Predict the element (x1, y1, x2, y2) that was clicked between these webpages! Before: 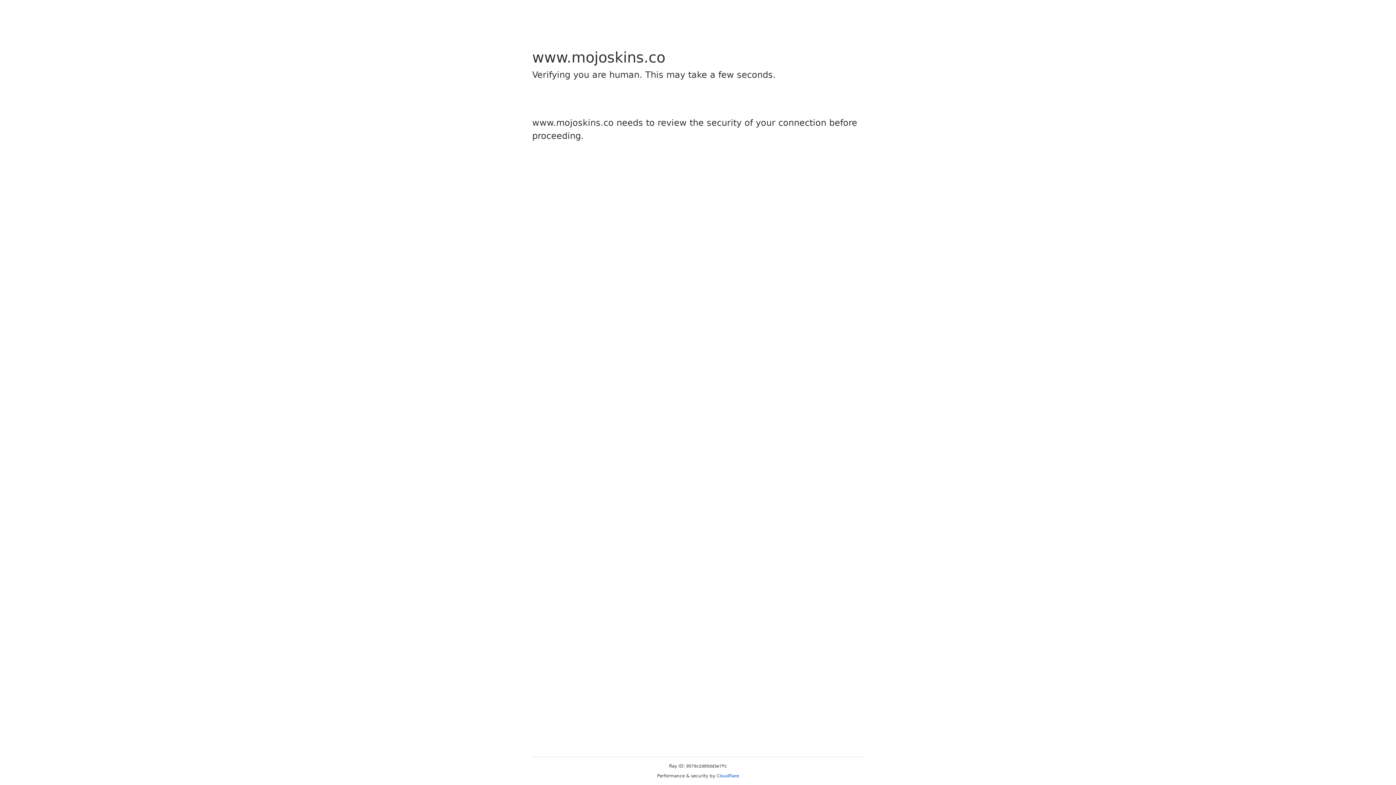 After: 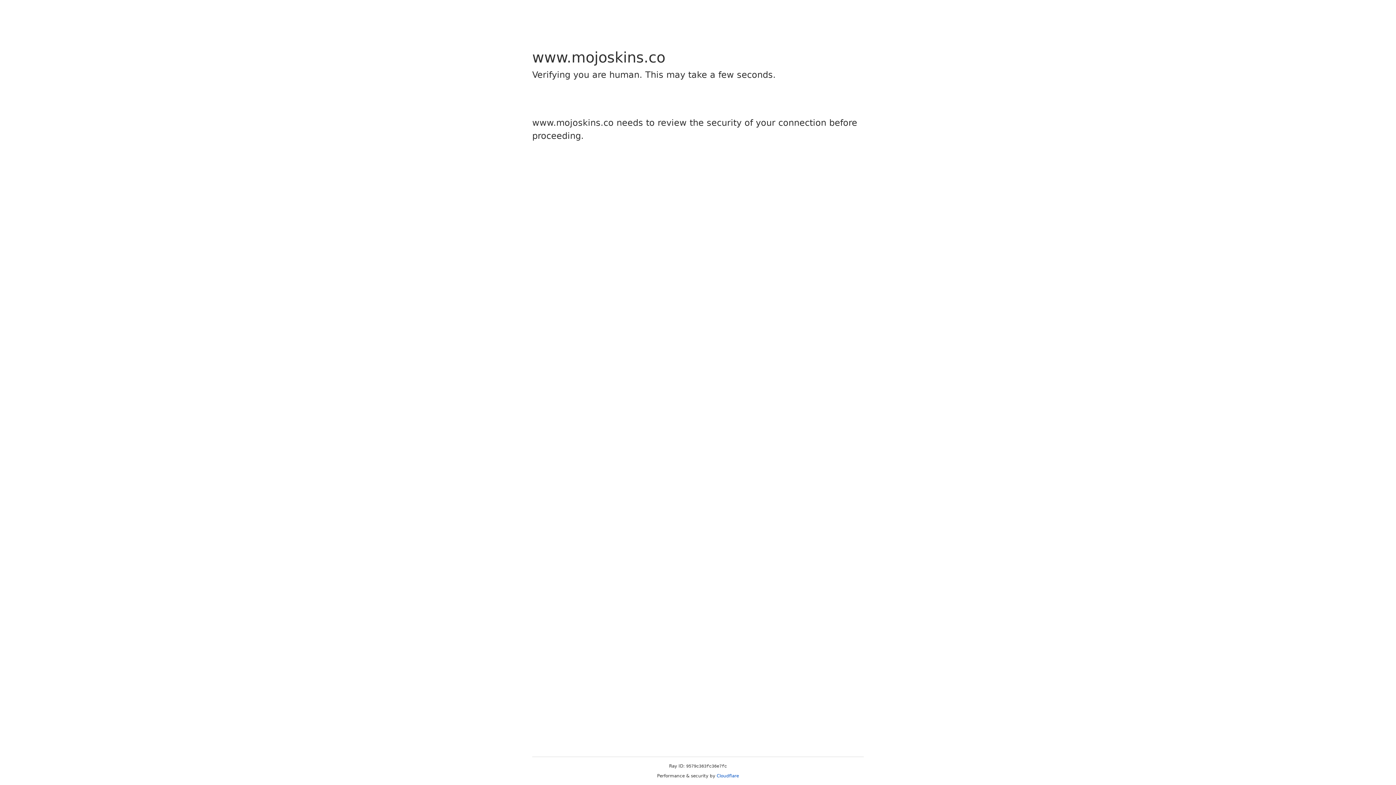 Action: label: Cloudflare bbox: (716, 773, 739, 778)